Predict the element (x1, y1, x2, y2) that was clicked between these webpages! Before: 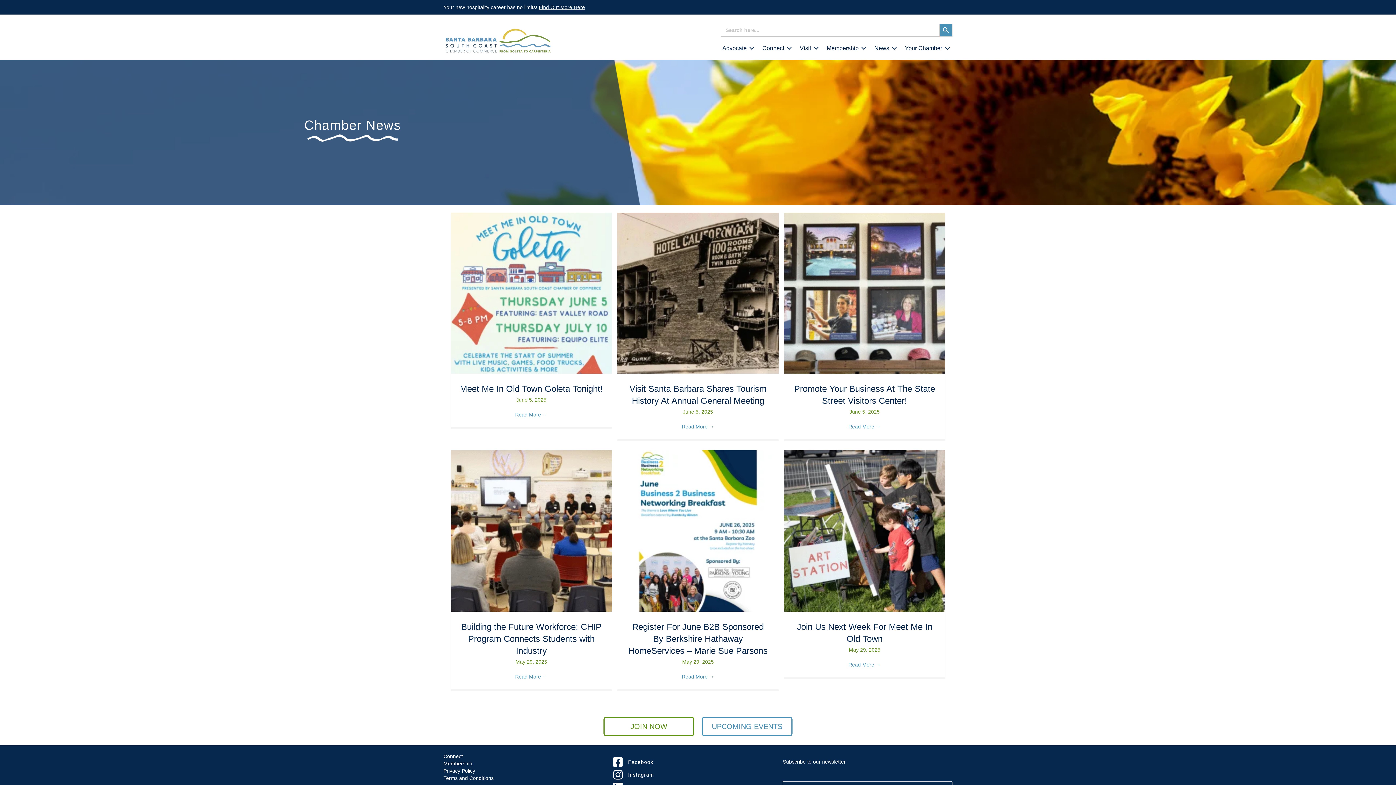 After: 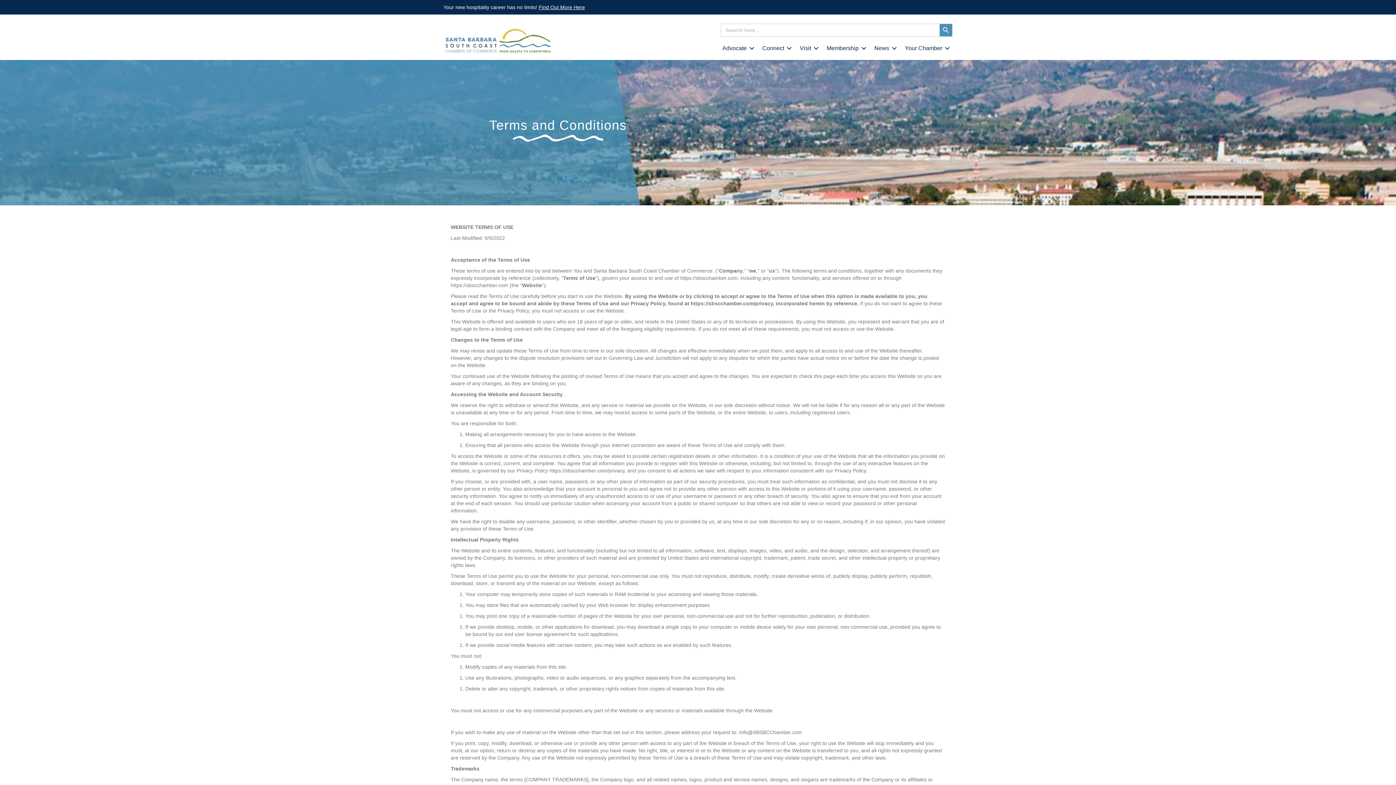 Action: bbox: (443, 775, 493, 781) label: Terms and Conditions